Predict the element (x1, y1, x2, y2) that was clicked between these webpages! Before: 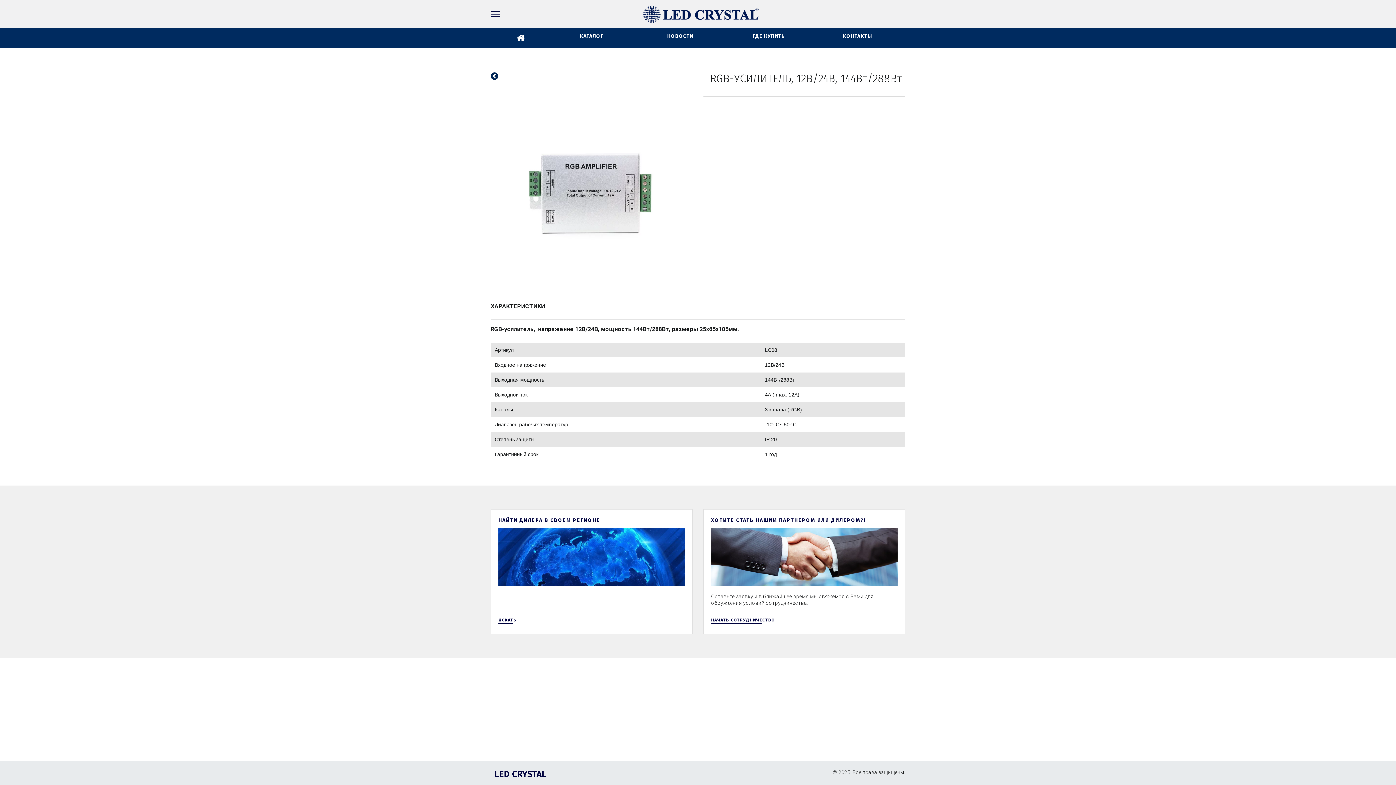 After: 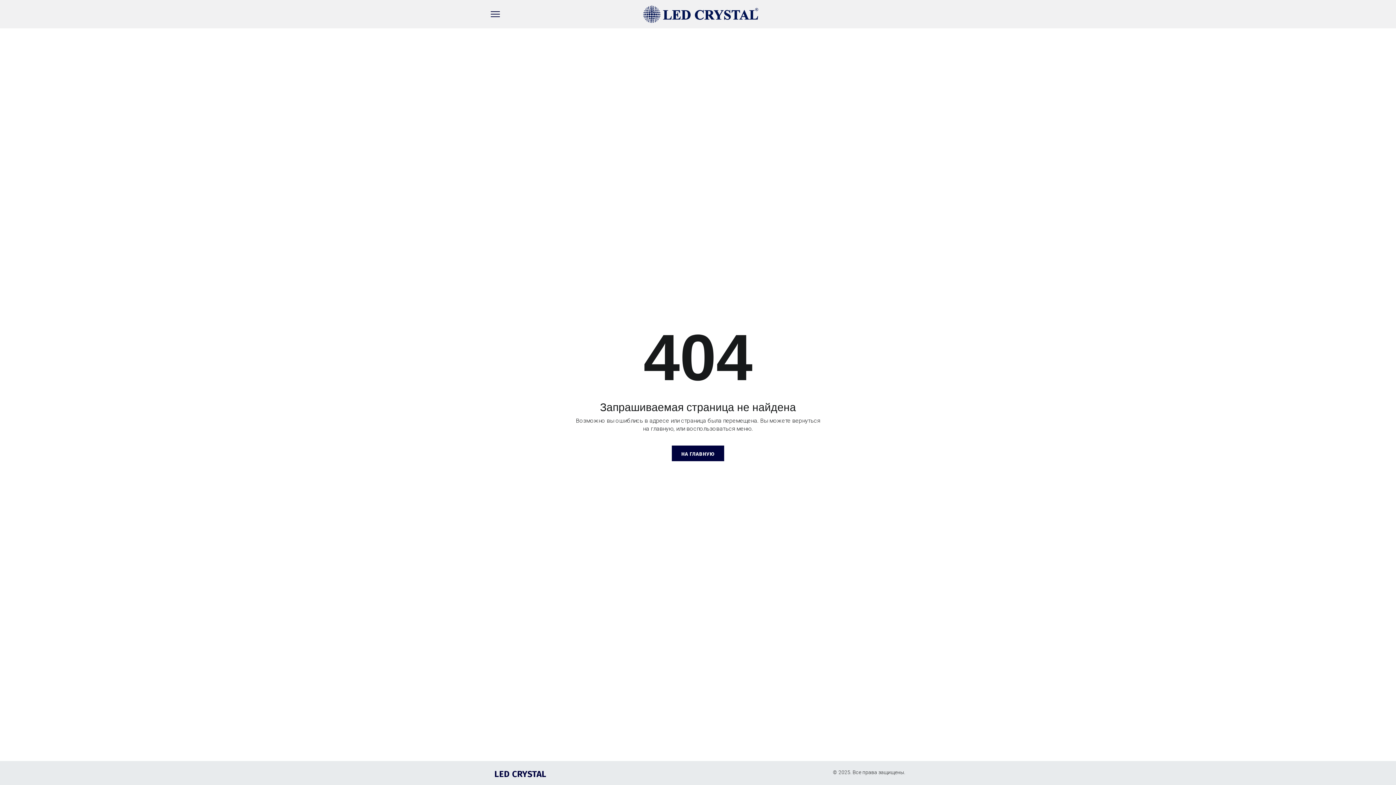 Action: bbox: (667, 28, 693, 44) label: НОВОСТИ